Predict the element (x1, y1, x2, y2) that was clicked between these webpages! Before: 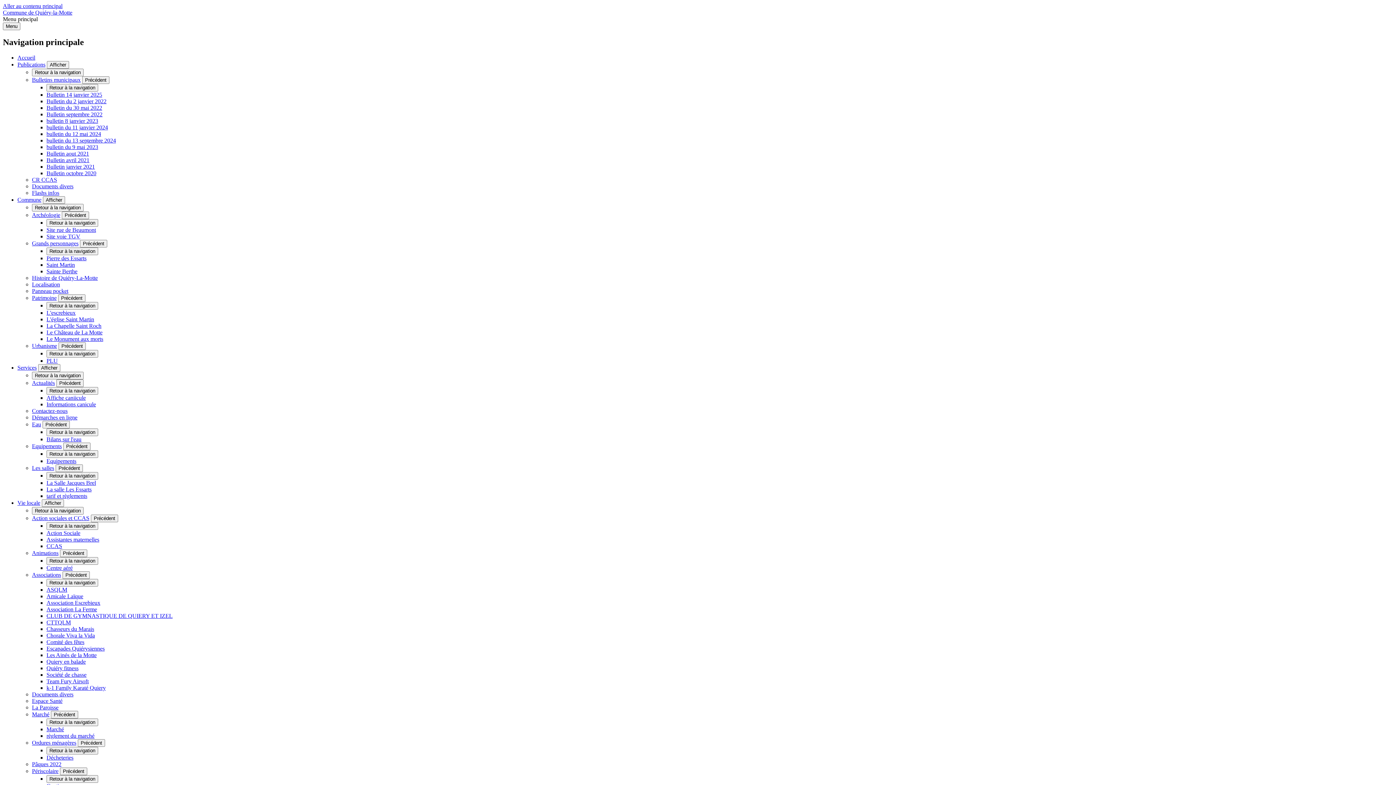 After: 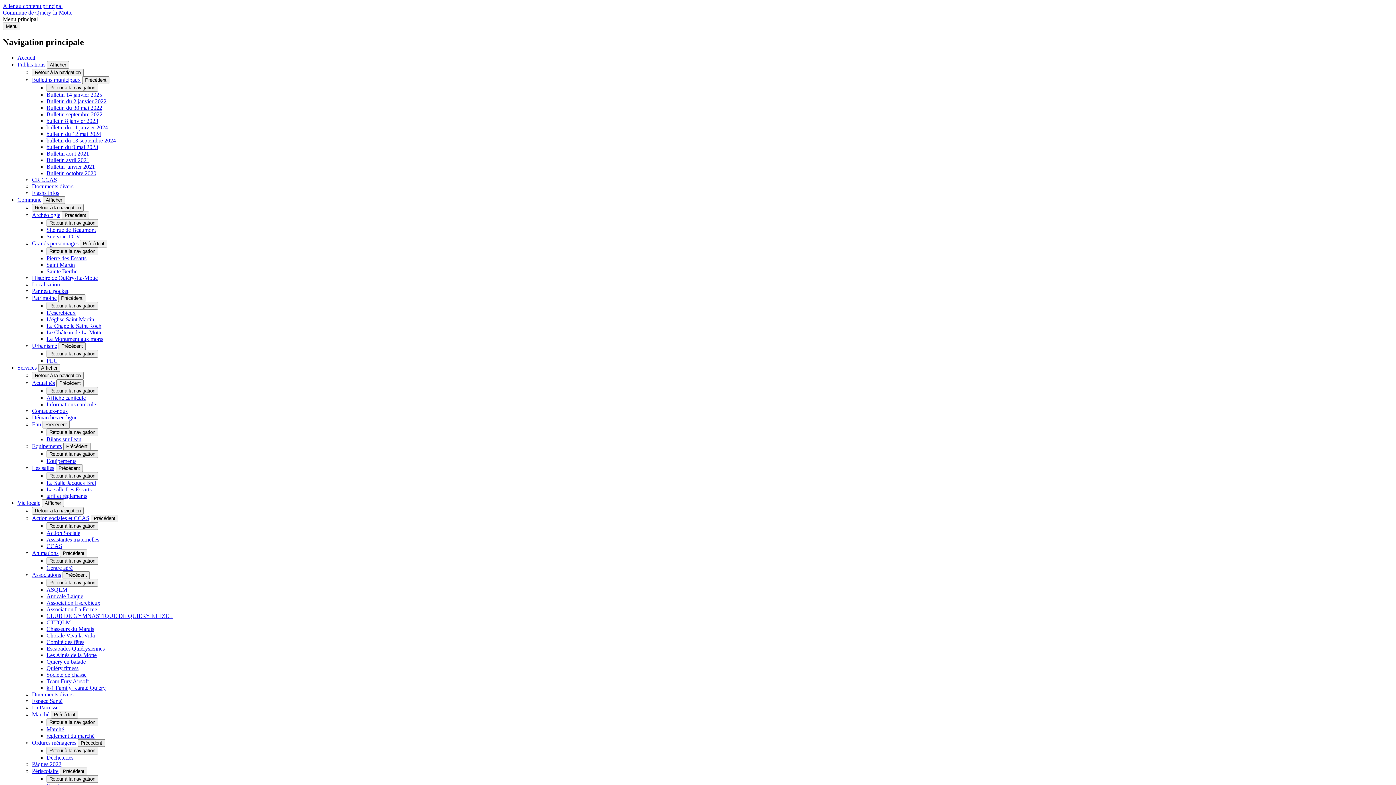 Action: label: CCAS bbox: (46, 543, 62, 549)